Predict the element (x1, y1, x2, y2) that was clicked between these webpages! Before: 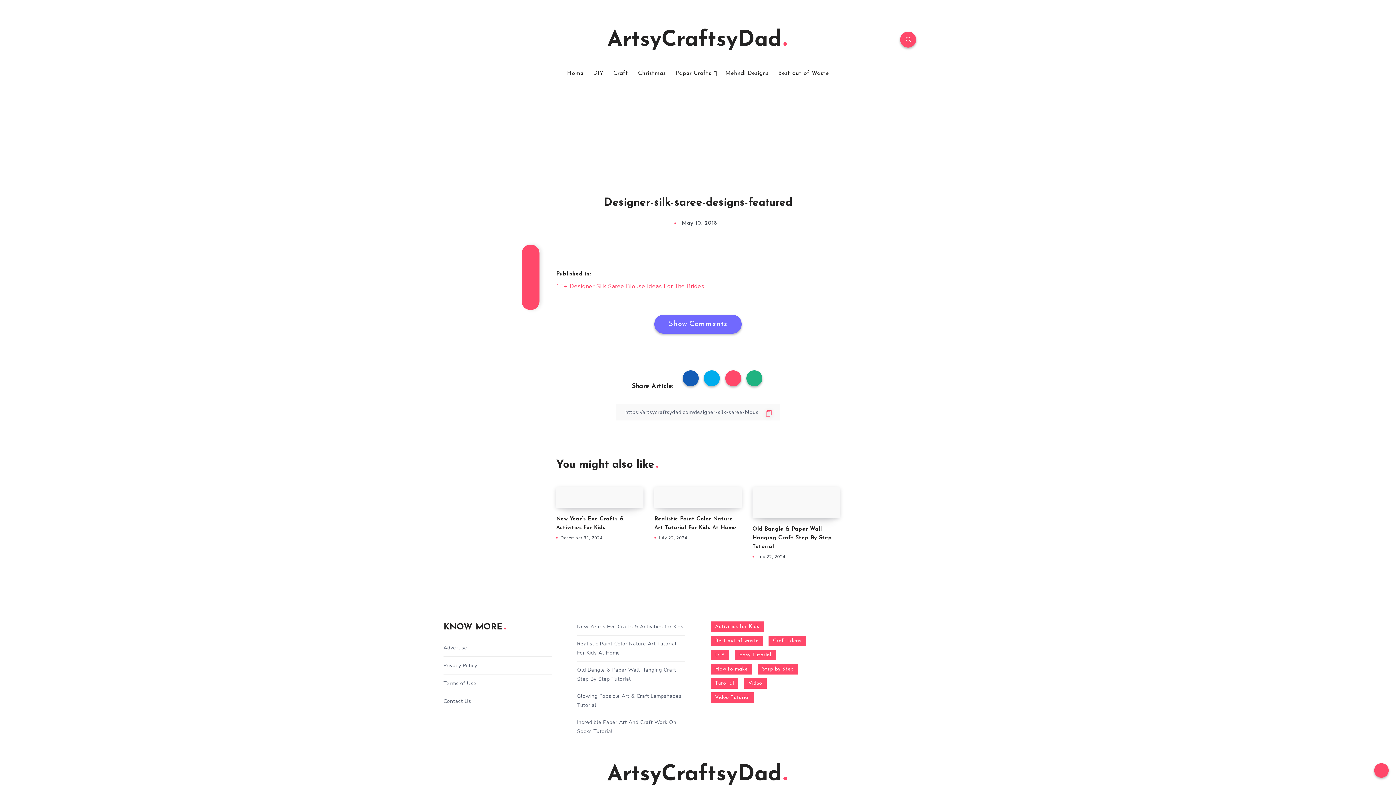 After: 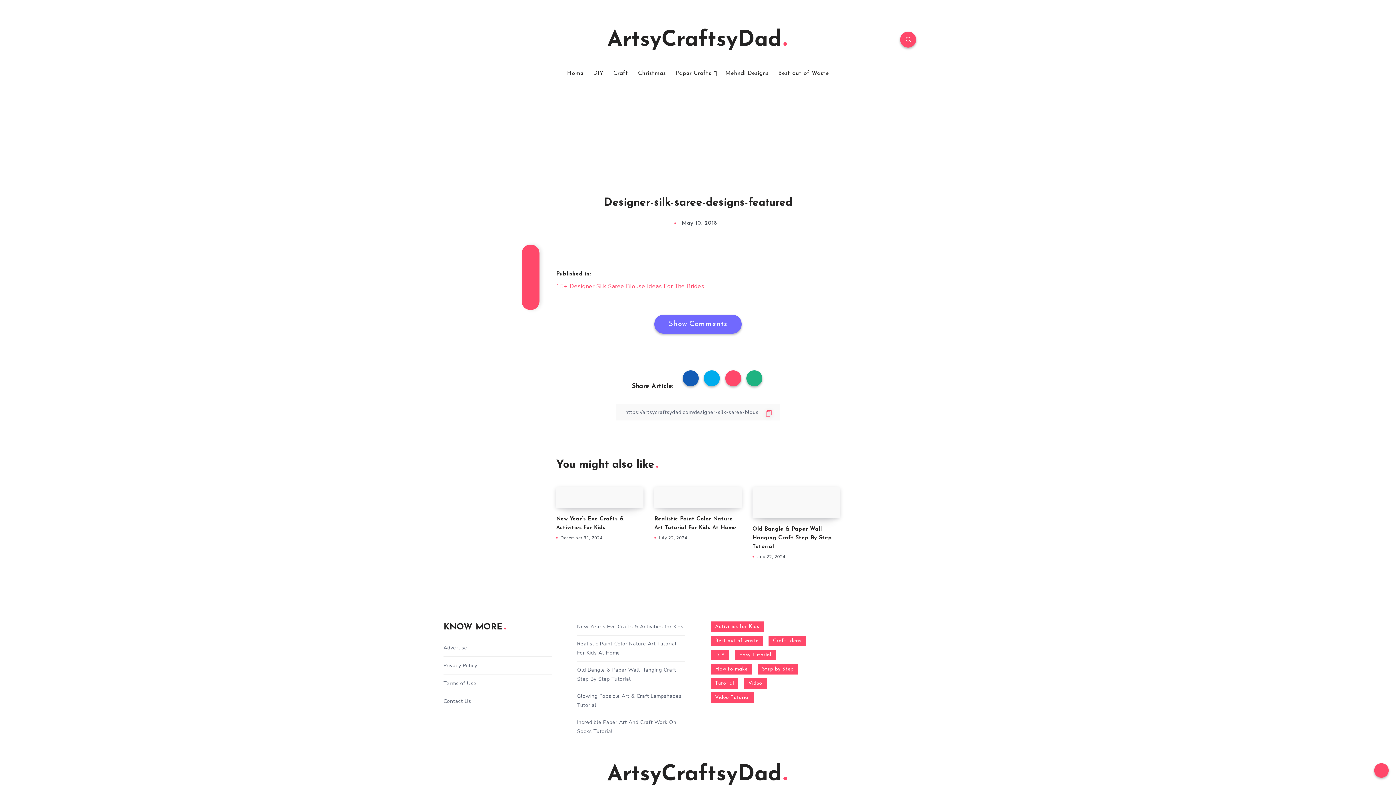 Action: bbox: (522, 248, 538, 262)